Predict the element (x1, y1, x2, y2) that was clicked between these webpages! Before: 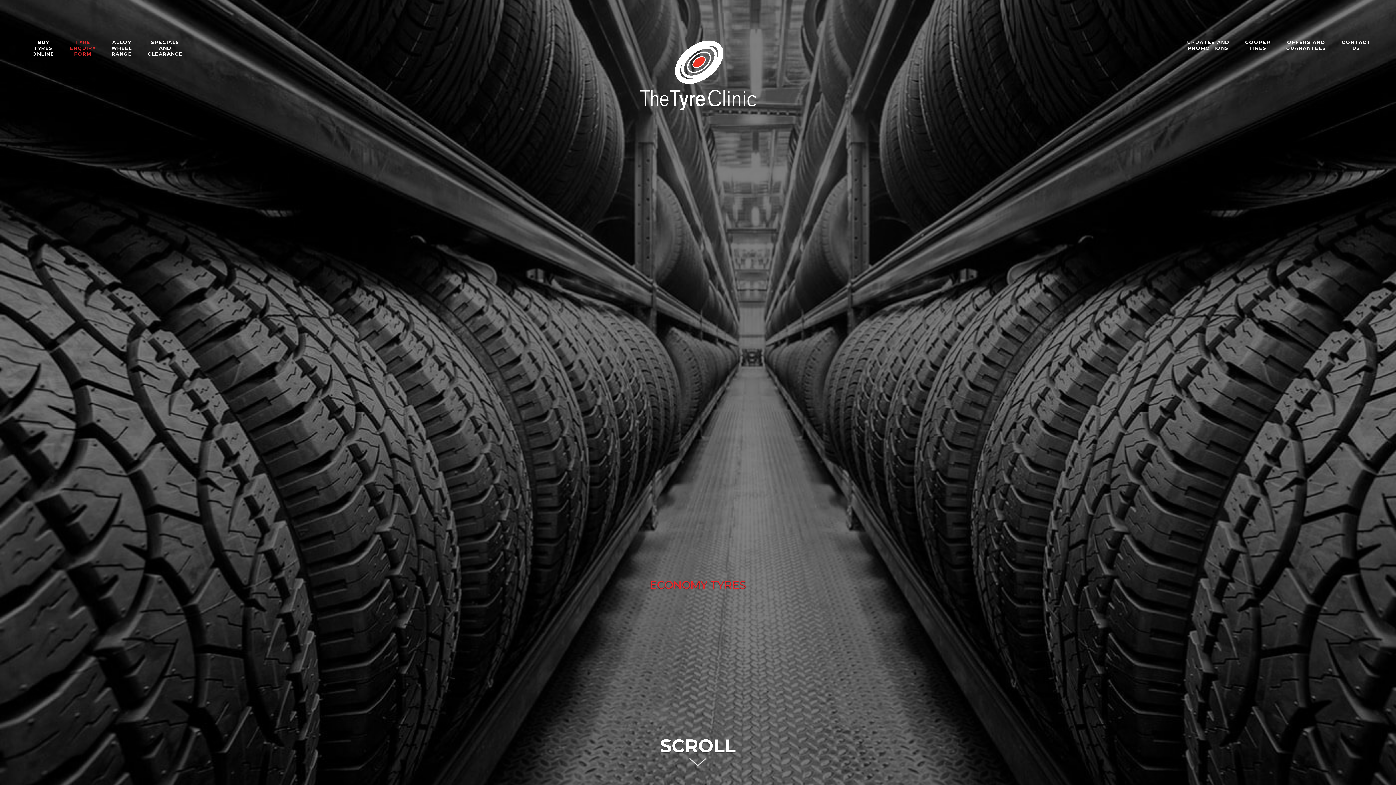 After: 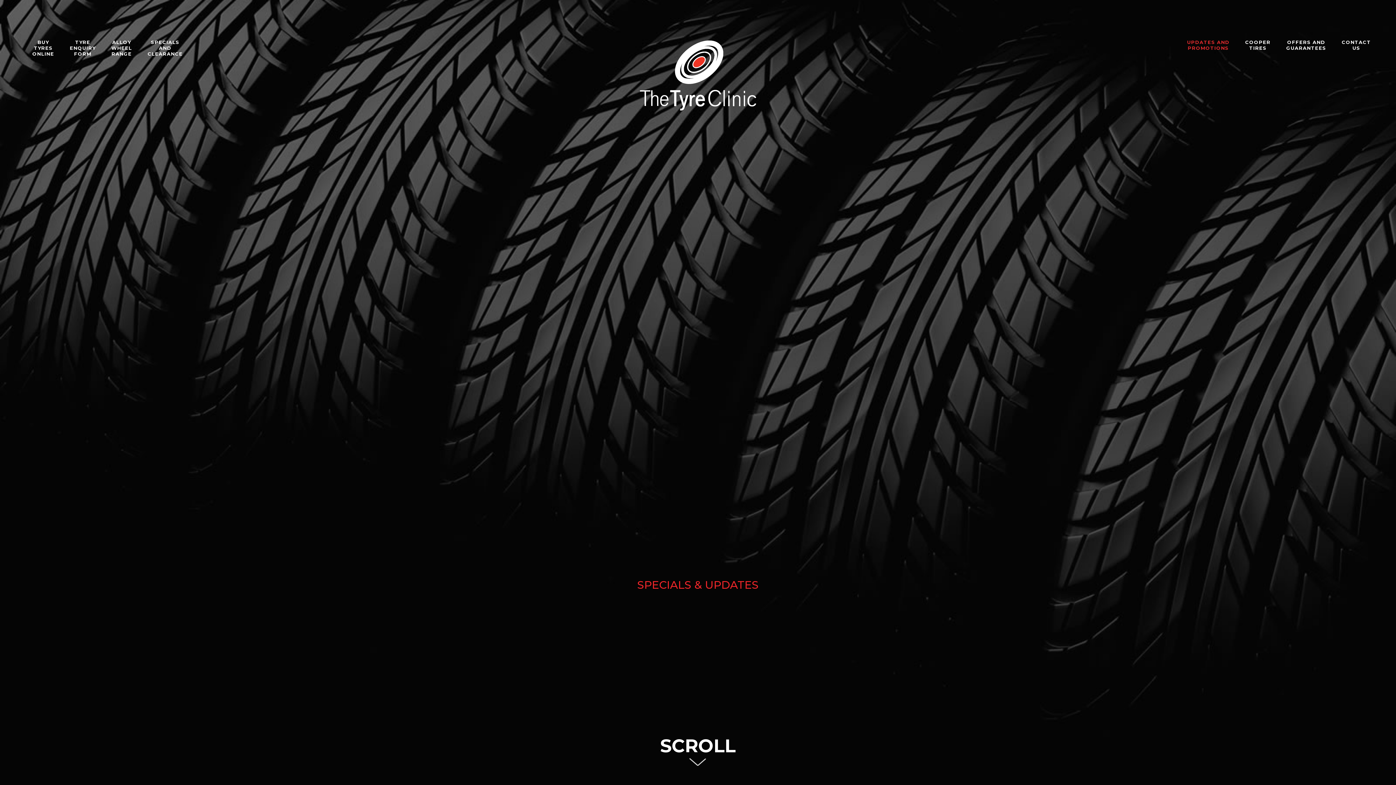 Action: bbox: (1181, 33, 1232, 56) label: UPDATES AND
PROMOTIONS